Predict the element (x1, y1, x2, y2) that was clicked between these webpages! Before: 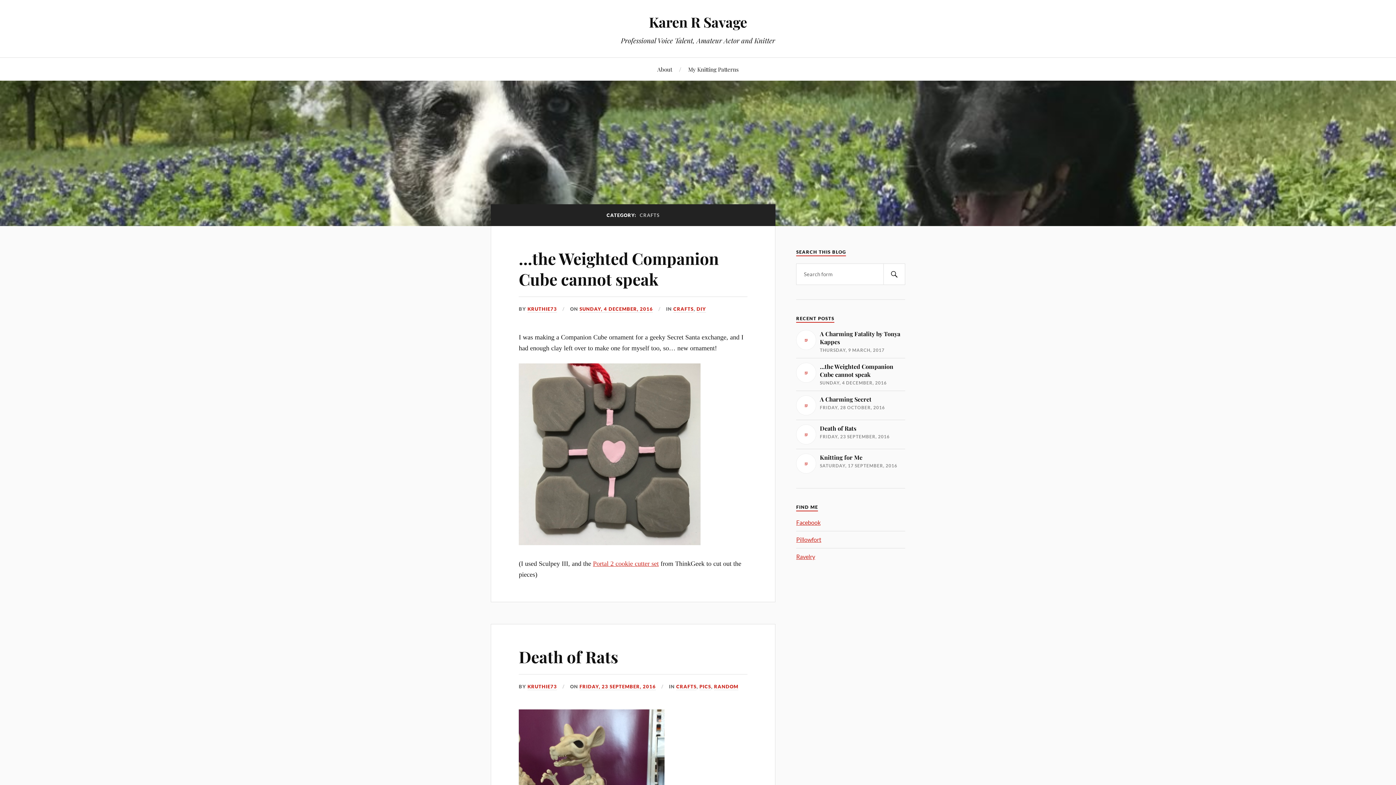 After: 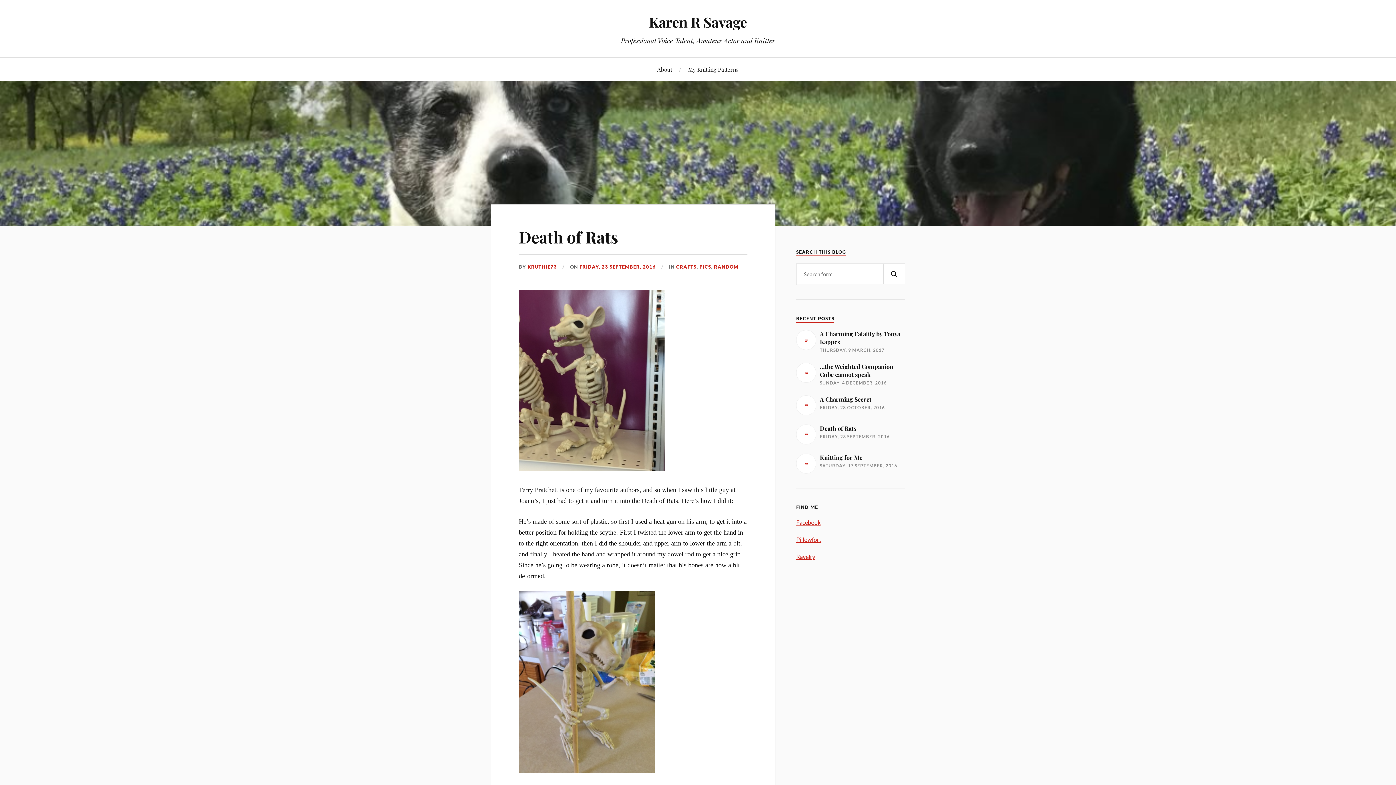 Action: label: FRIDAY, 23 SEPTEMBER, 2016 bbox: (579, 683, 656, 690)